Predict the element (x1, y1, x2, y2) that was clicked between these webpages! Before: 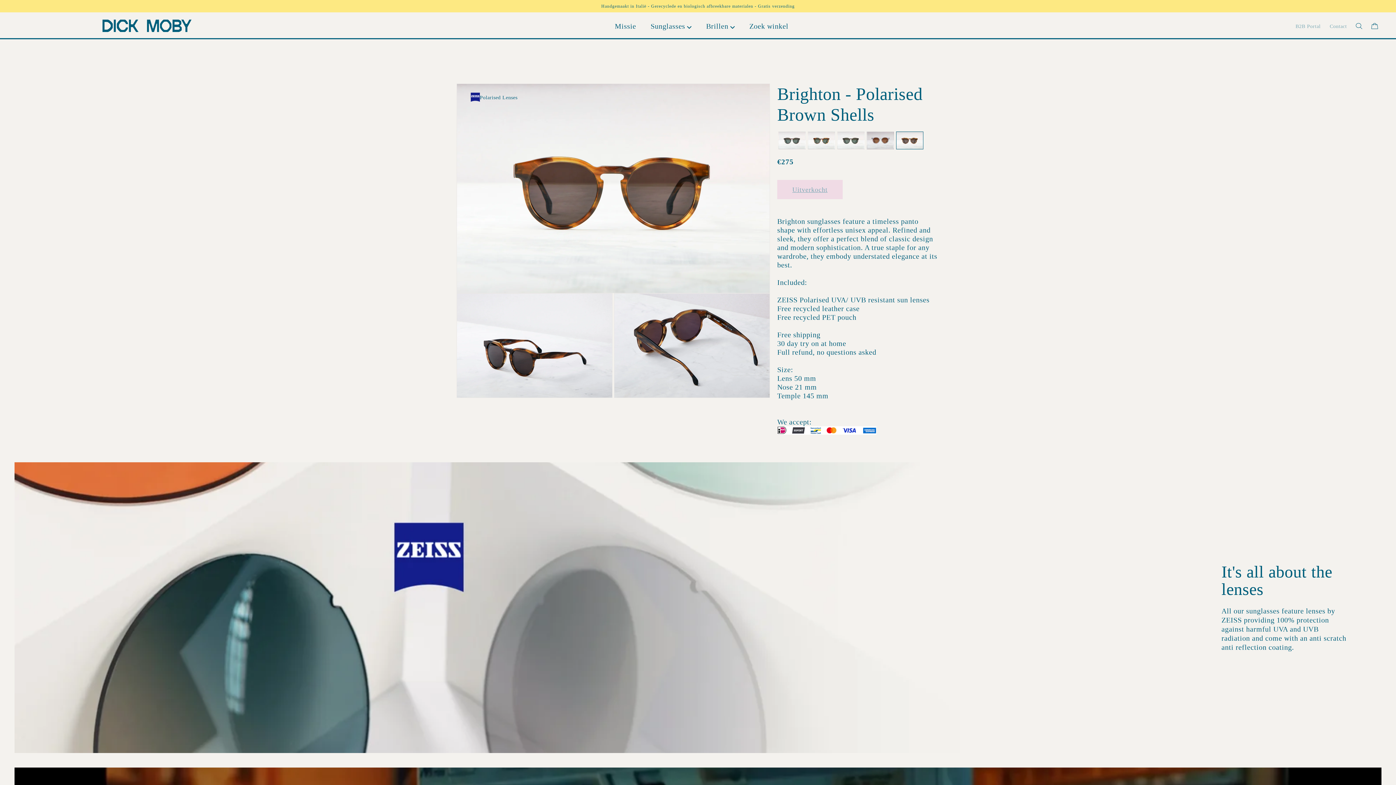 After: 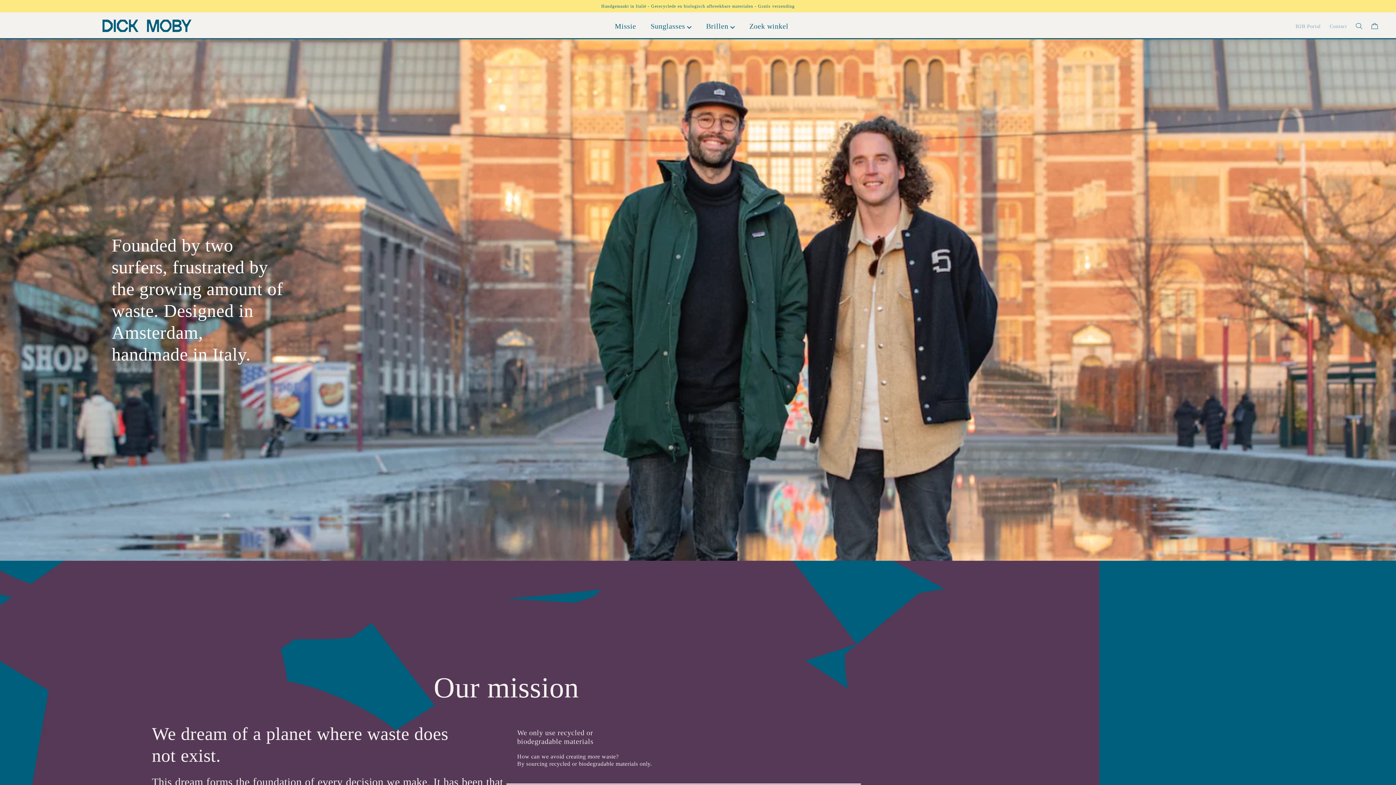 Action: bbox: (614, 21, 636, 29) label: Missie